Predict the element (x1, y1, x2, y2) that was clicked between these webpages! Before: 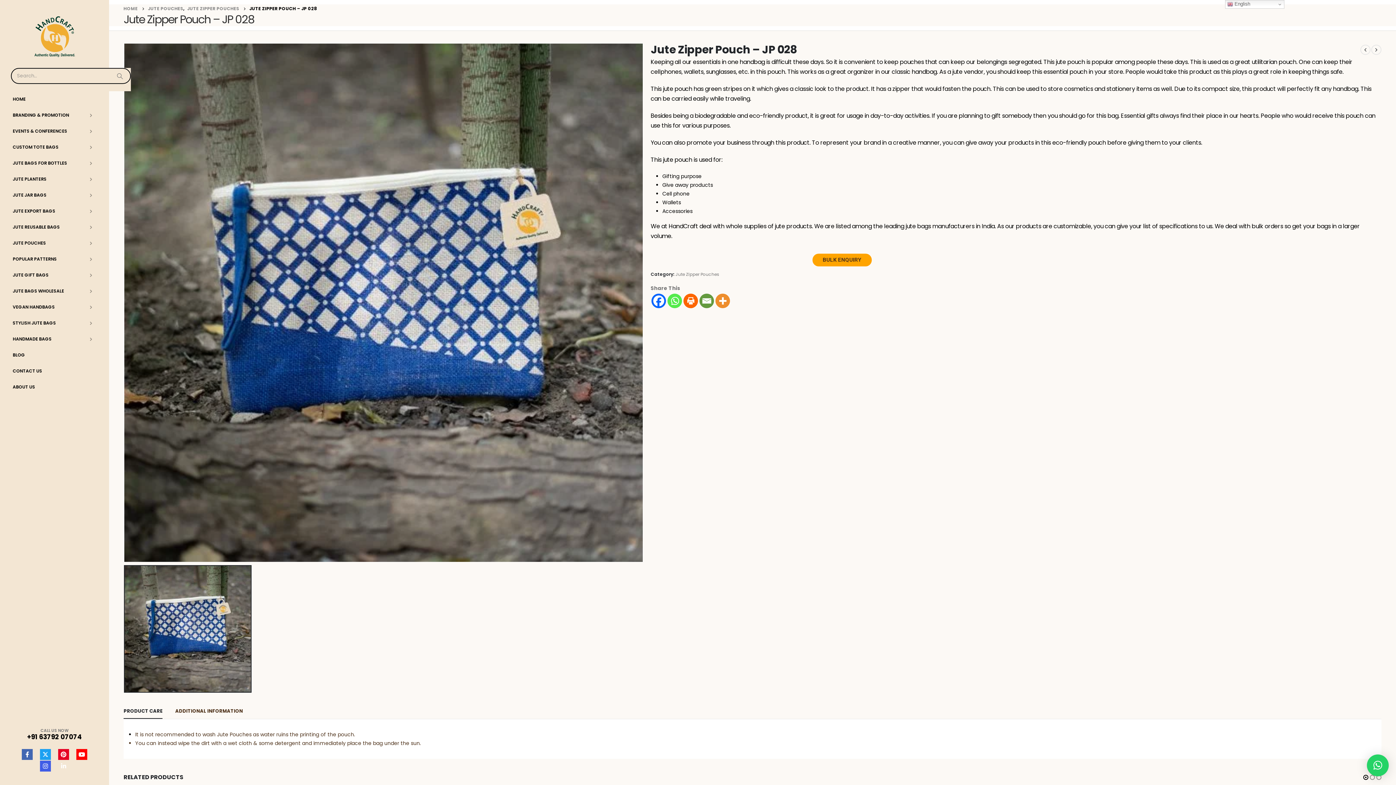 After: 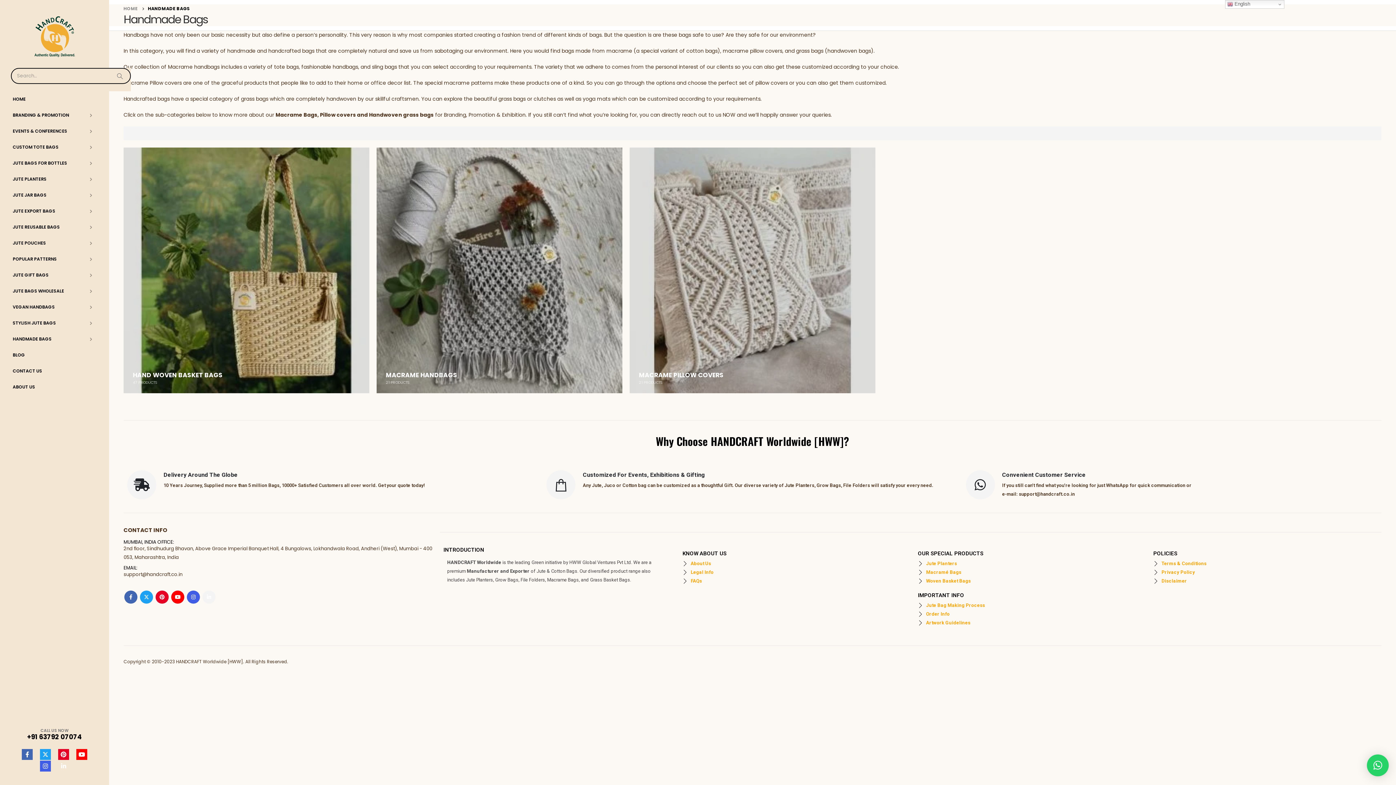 Action: label: HANDMADE BAGS bbox: (10, 331, 98, 346)